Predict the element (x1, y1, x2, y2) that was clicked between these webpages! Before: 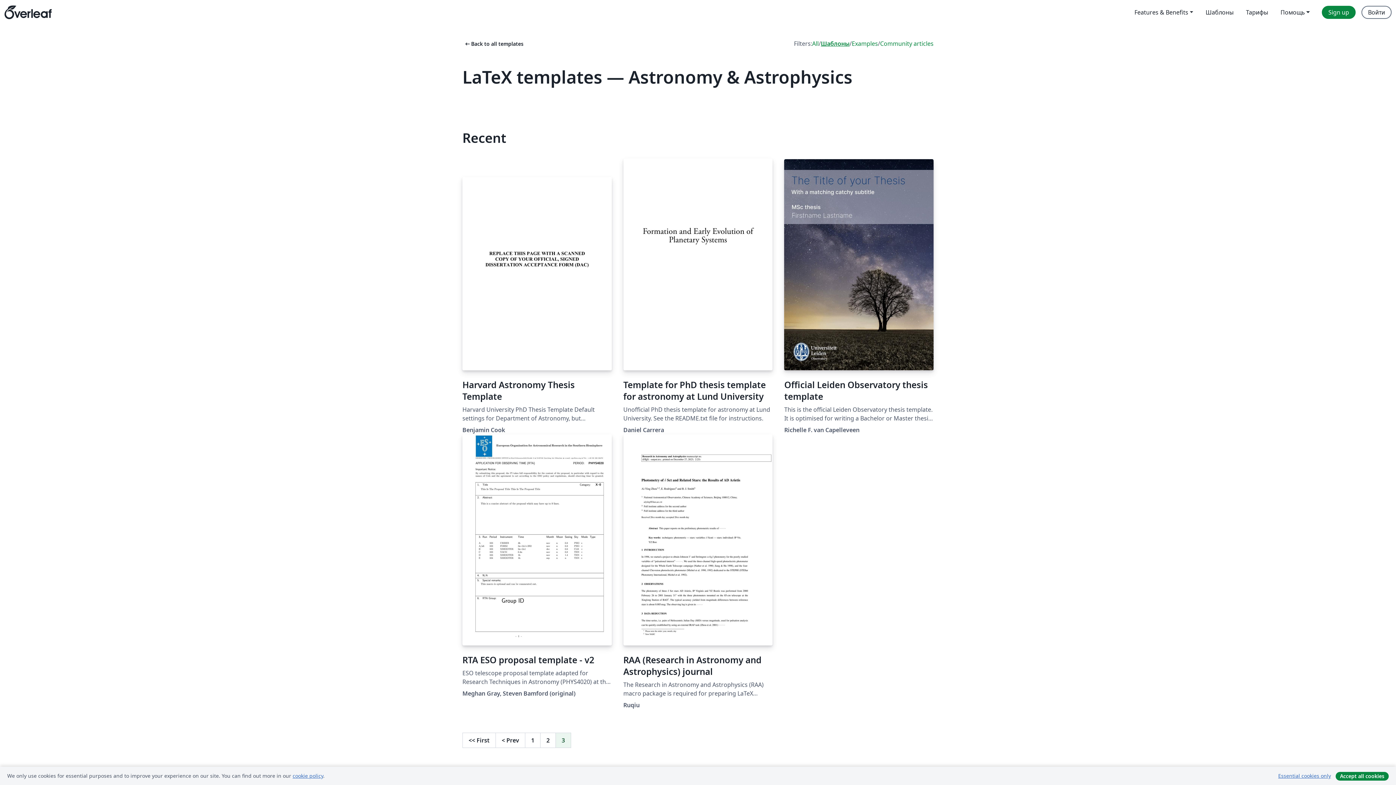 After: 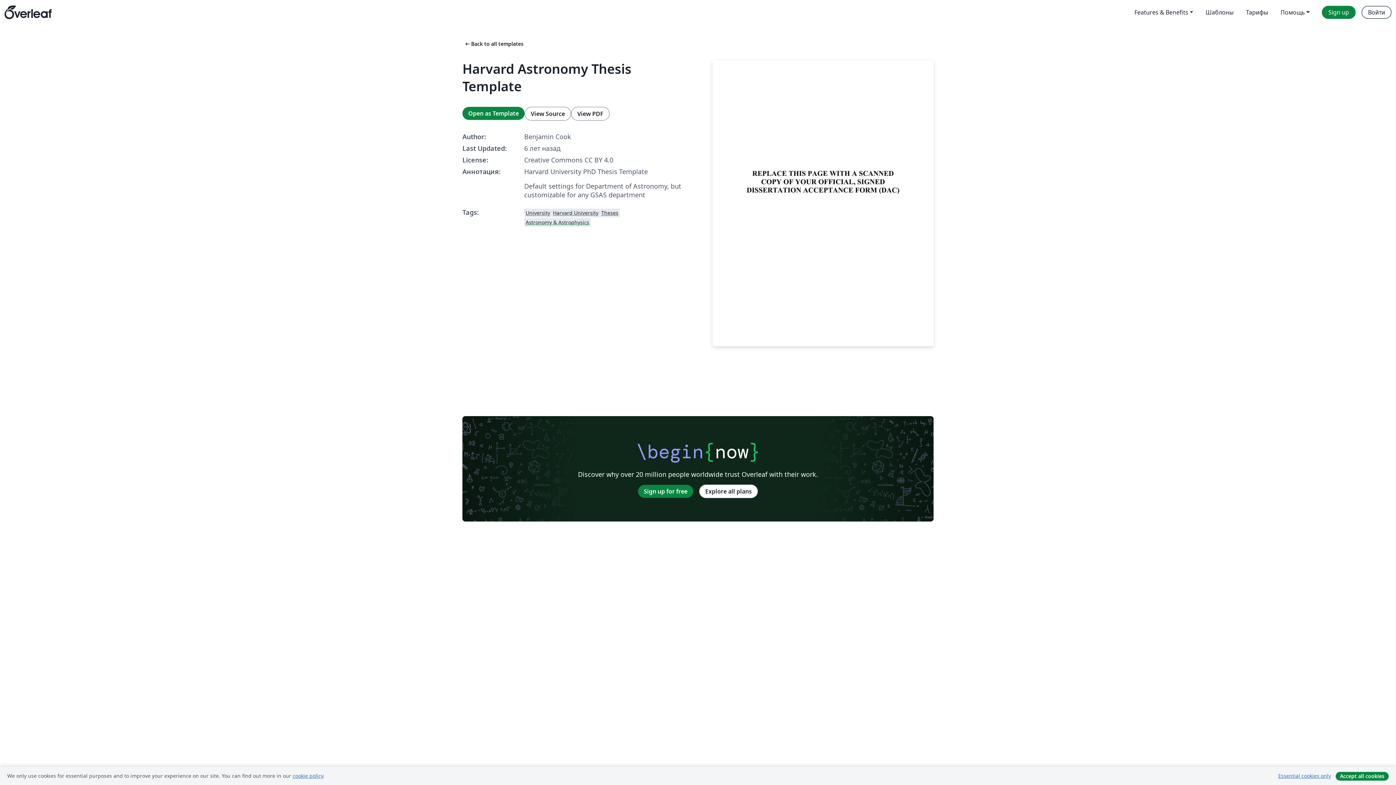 Action: label: Harvard Astronomy Thesis Template bbox: (462, 177, 611, 402)